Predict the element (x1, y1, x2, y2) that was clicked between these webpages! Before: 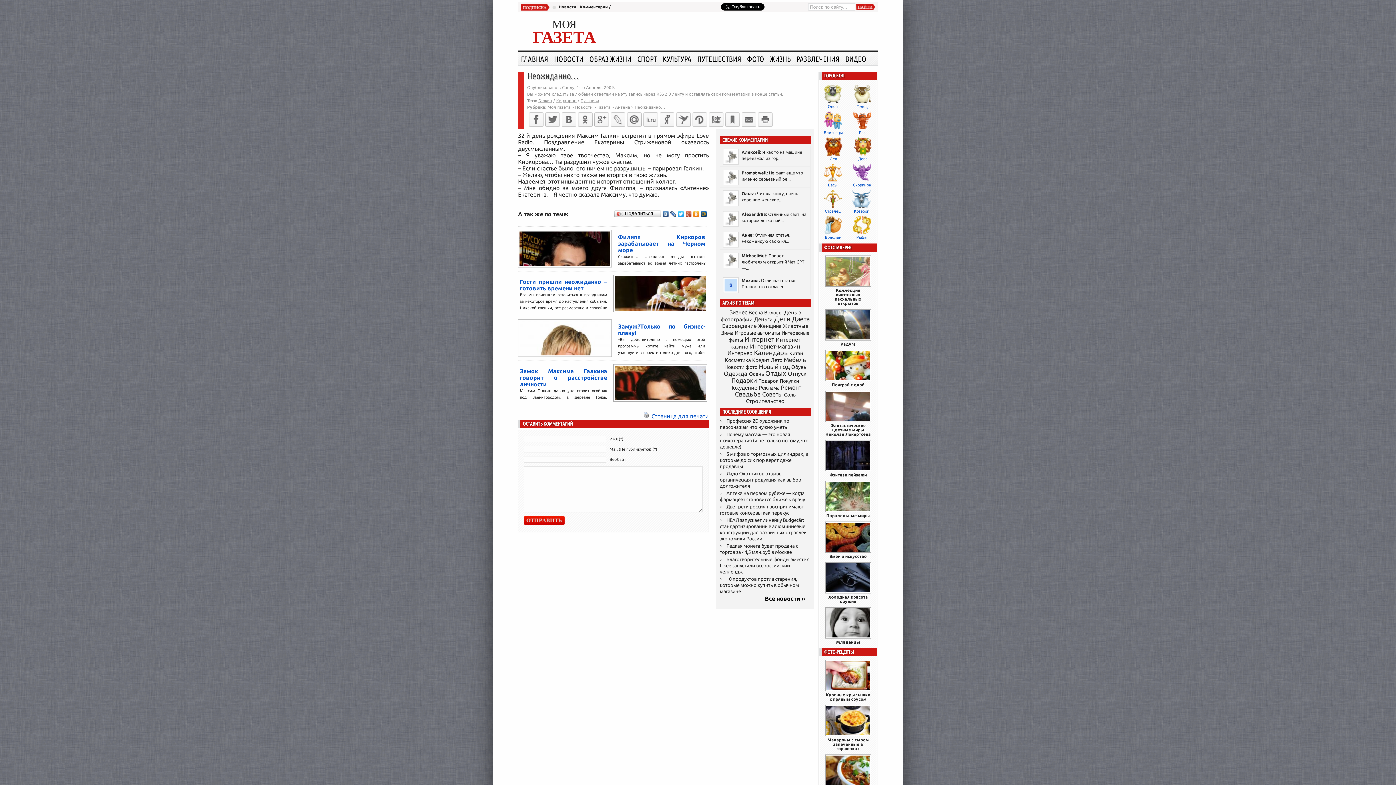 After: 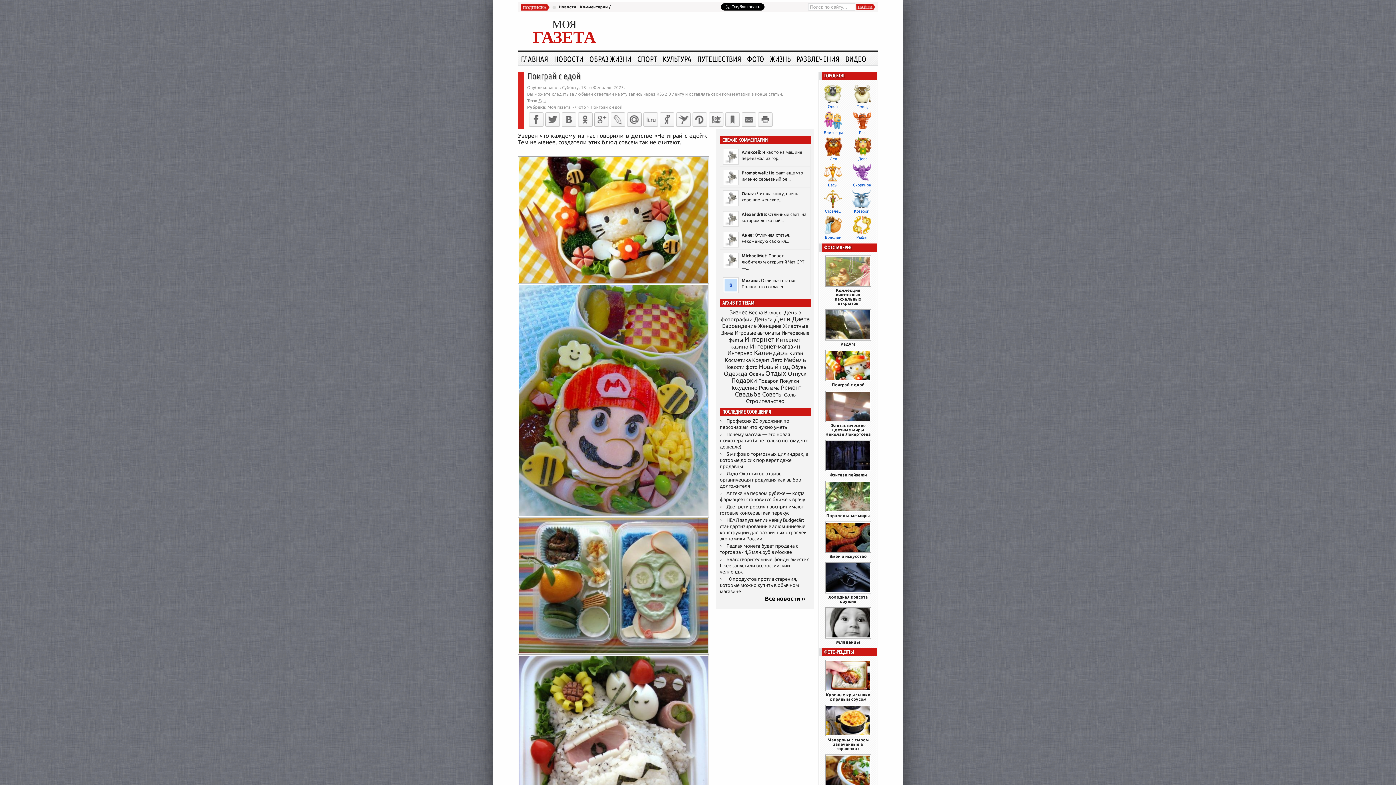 Action: bbox: (825, 350, 871, 381)